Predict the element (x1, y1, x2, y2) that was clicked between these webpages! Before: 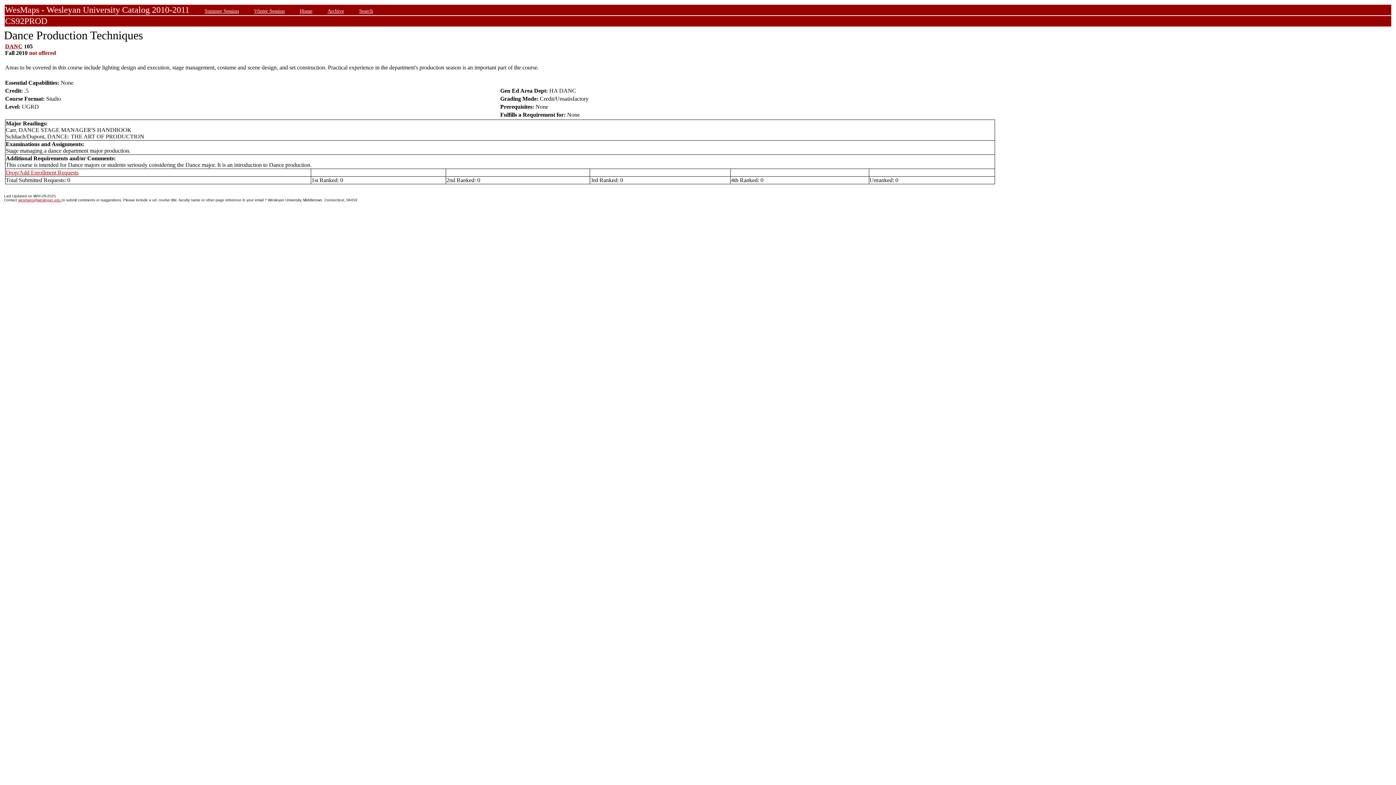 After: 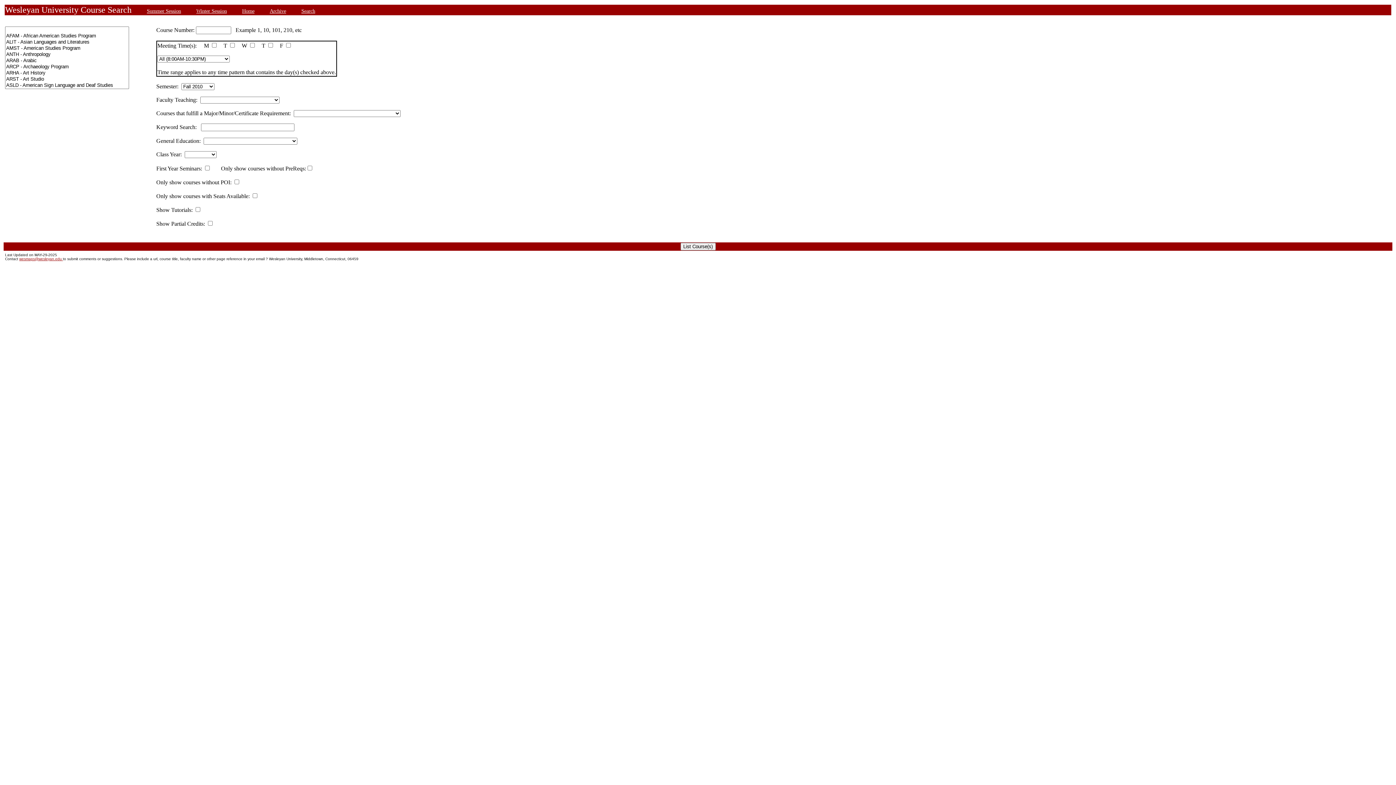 Action: label: Search bbox: (359, 8, 373, 13)